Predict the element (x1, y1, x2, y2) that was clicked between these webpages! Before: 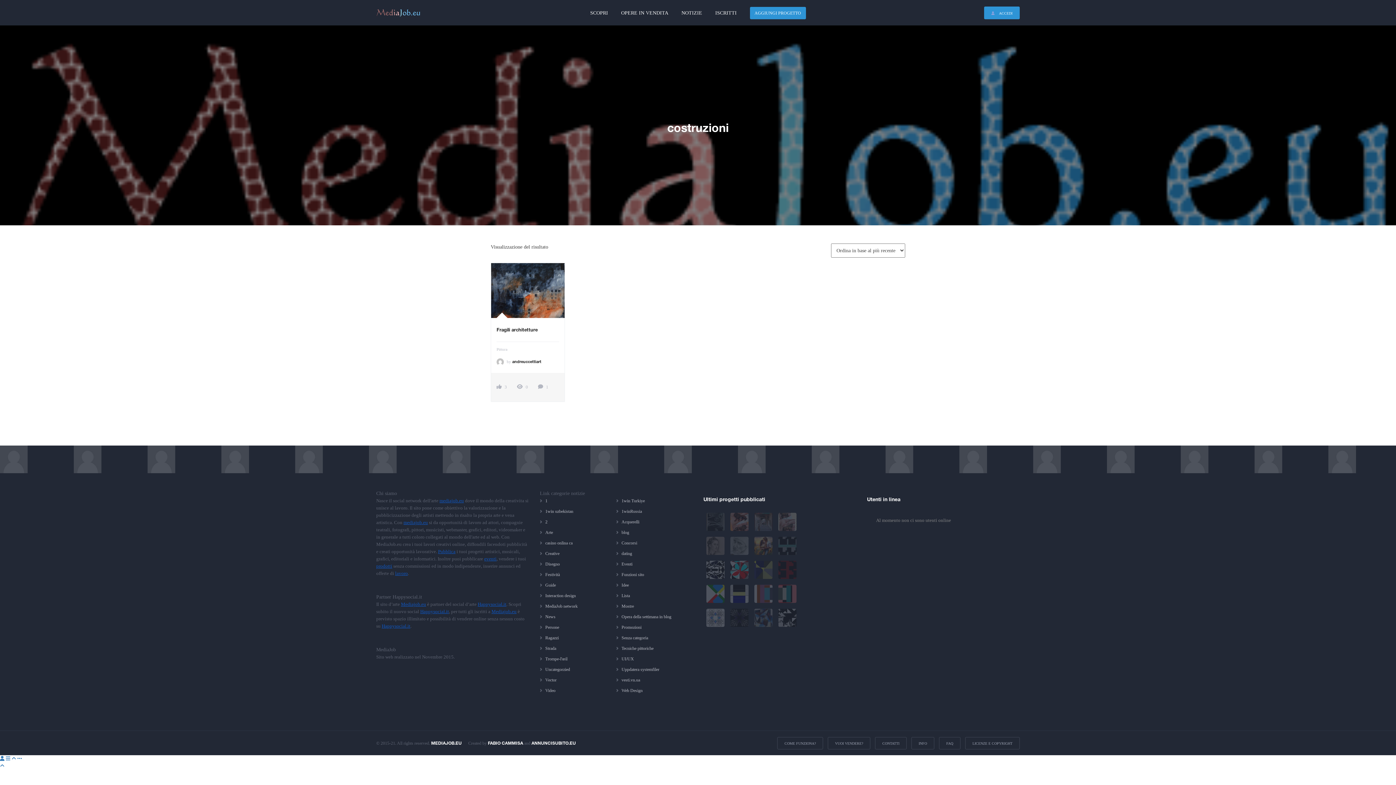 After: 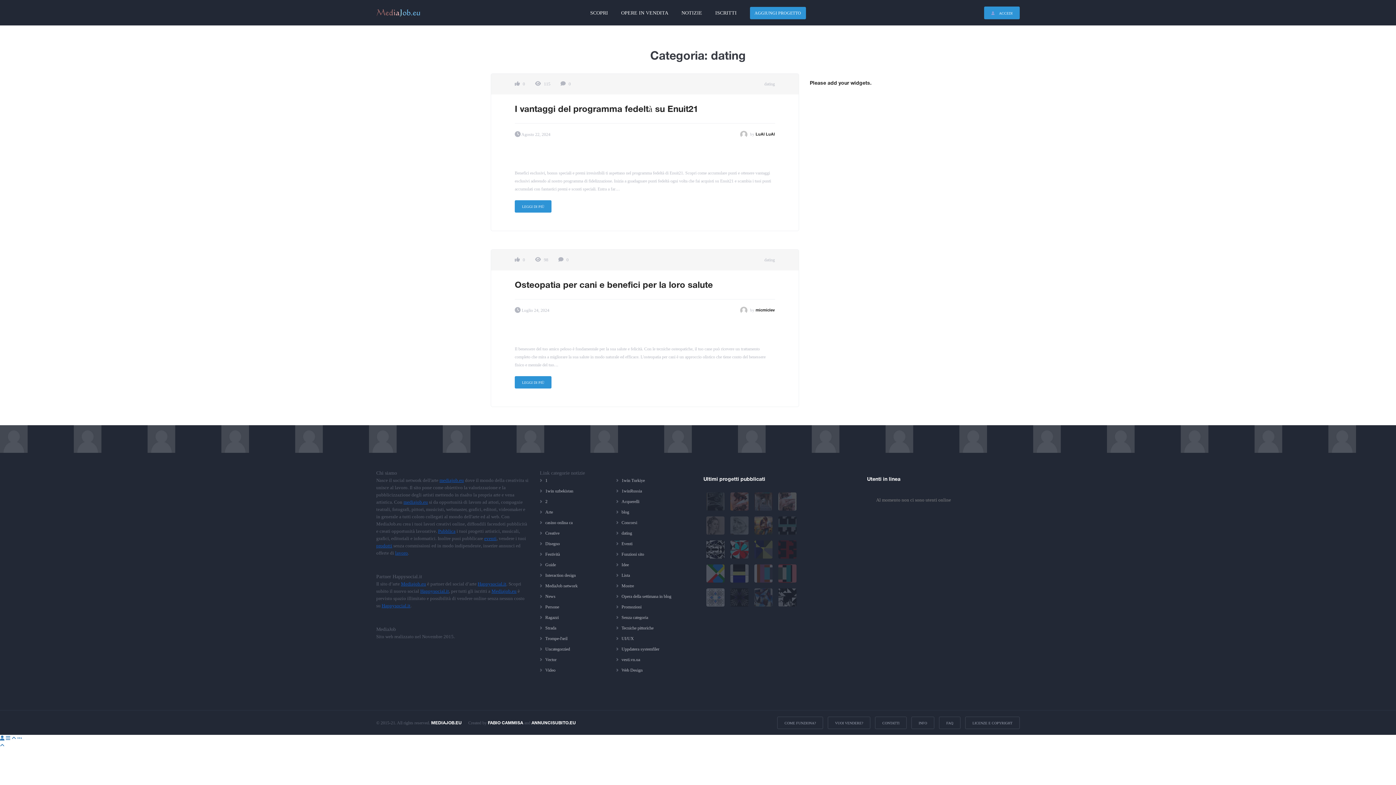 Action: bbox: (621, 550, 691, 557) label: dating